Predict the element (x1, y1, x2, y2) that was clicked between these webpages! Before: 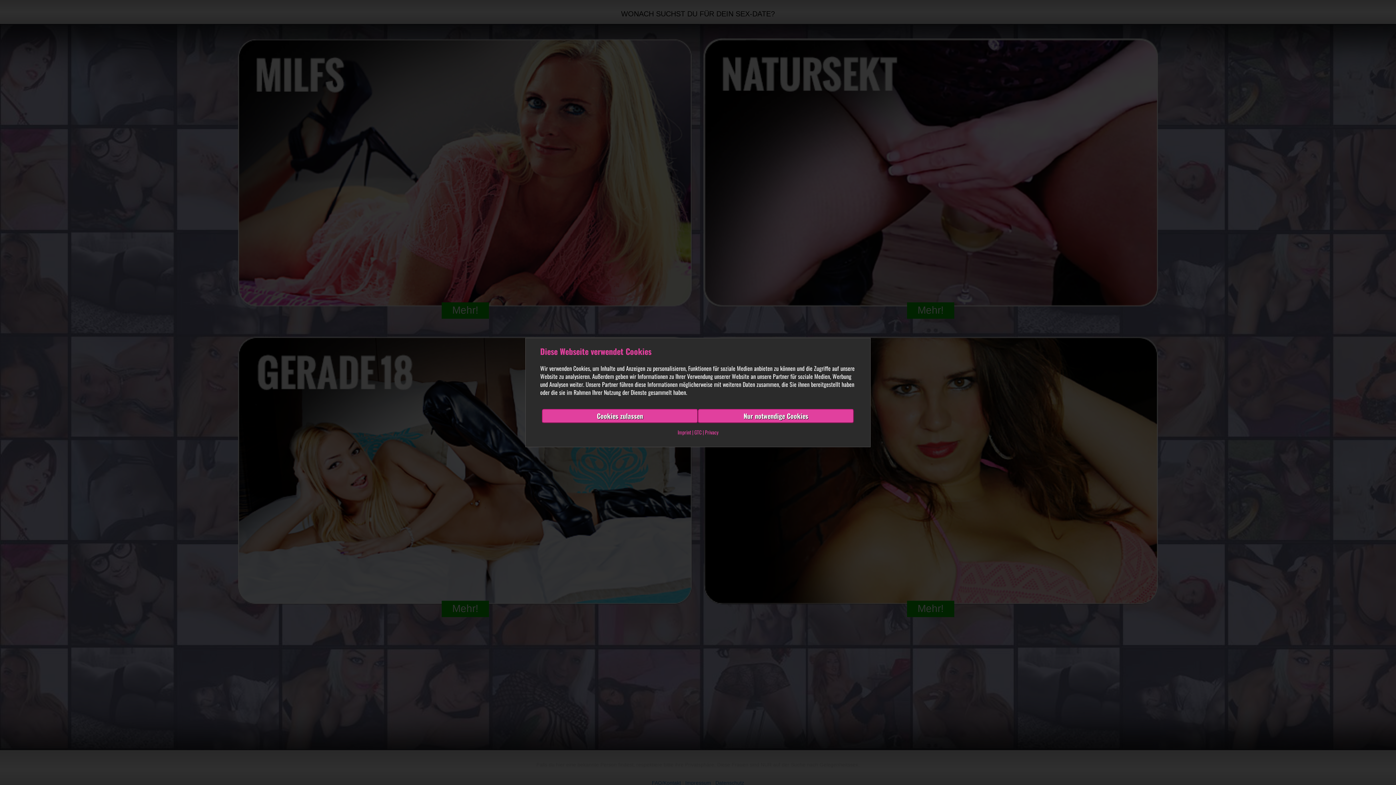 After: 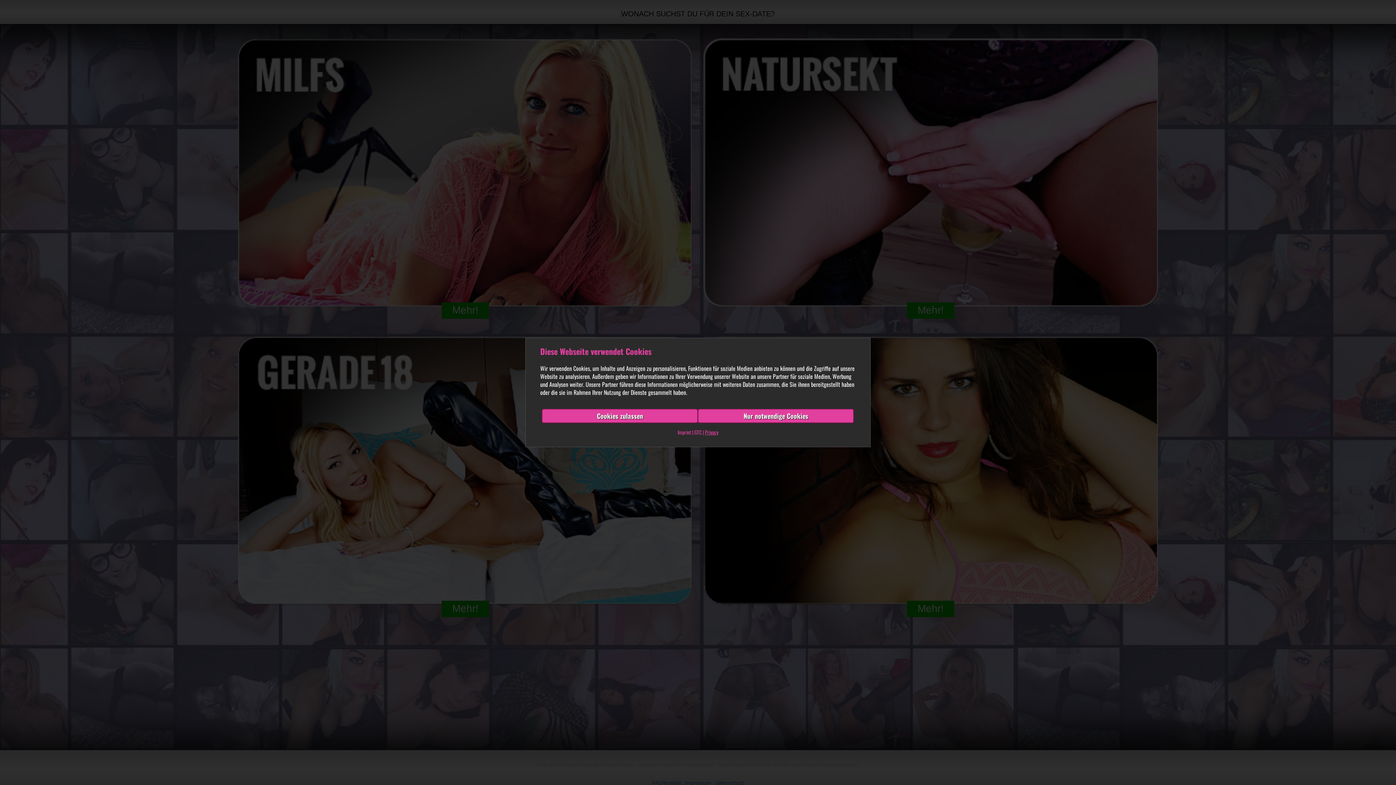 Action: label: Privacy bbox: (705, 428, 718, 436)